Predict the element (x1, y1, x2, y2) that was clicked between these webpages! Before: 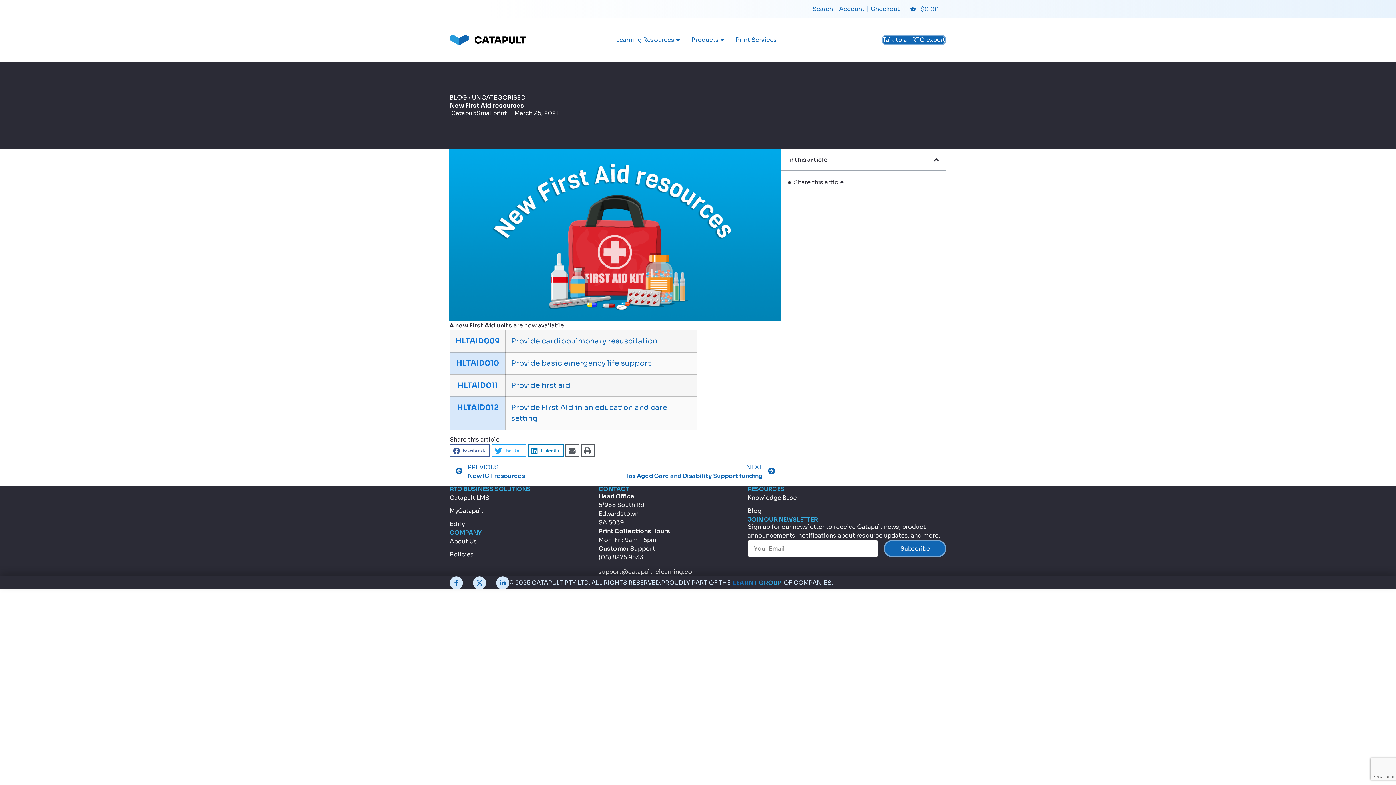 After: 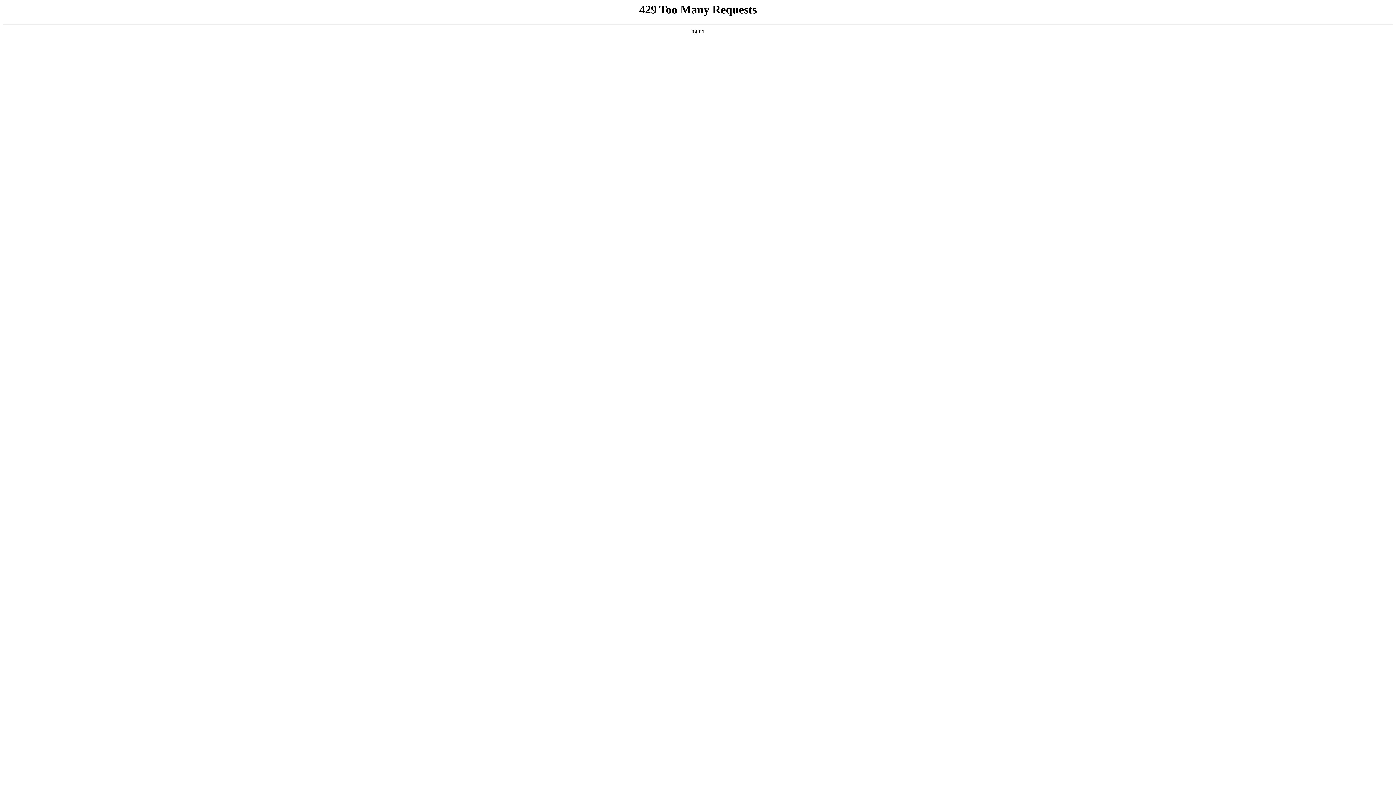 Action: bbox: (449, 492, 598, 504) label: Catapult LMS